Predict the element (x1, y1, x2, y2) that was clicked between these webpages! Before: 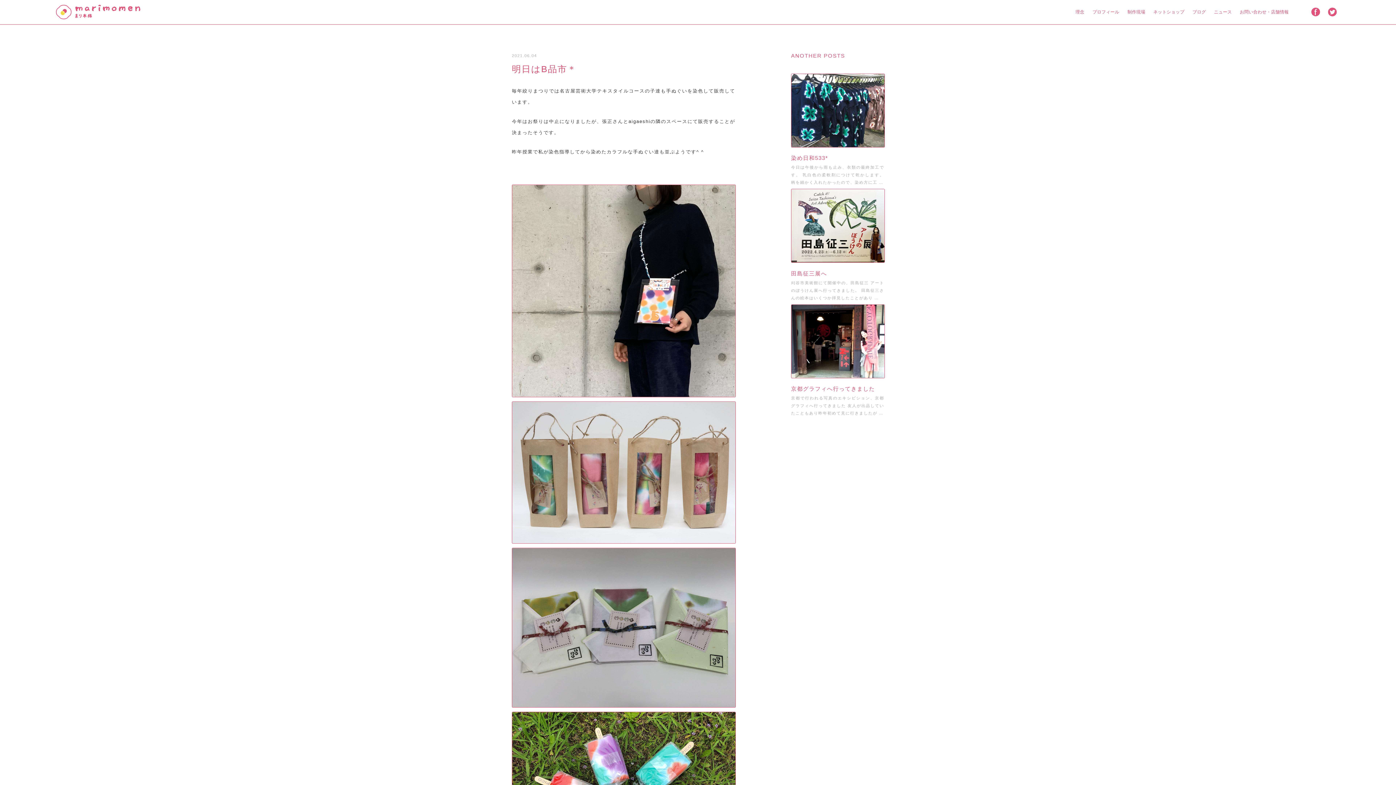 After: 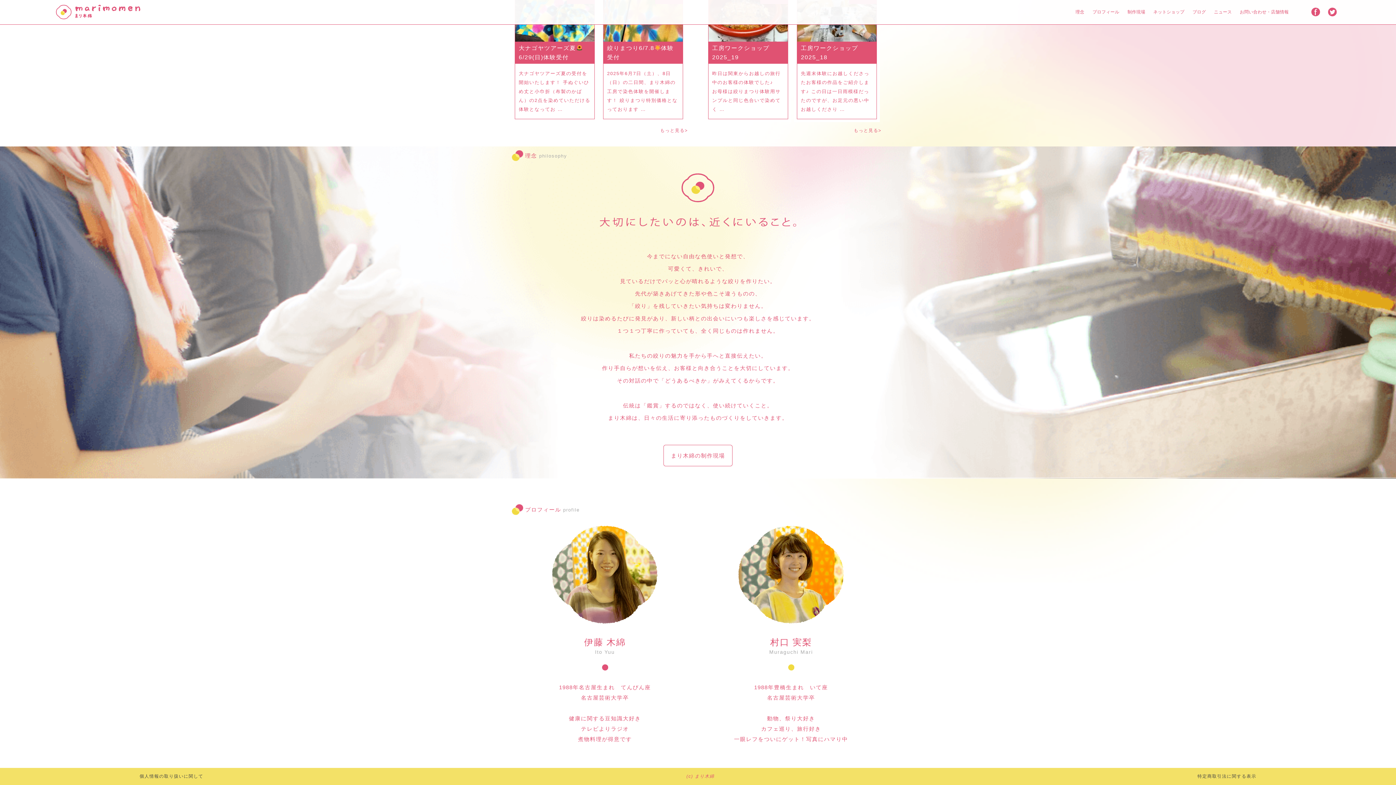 Action: label: 理念 bbox: (1071, 6, 1087, 17)